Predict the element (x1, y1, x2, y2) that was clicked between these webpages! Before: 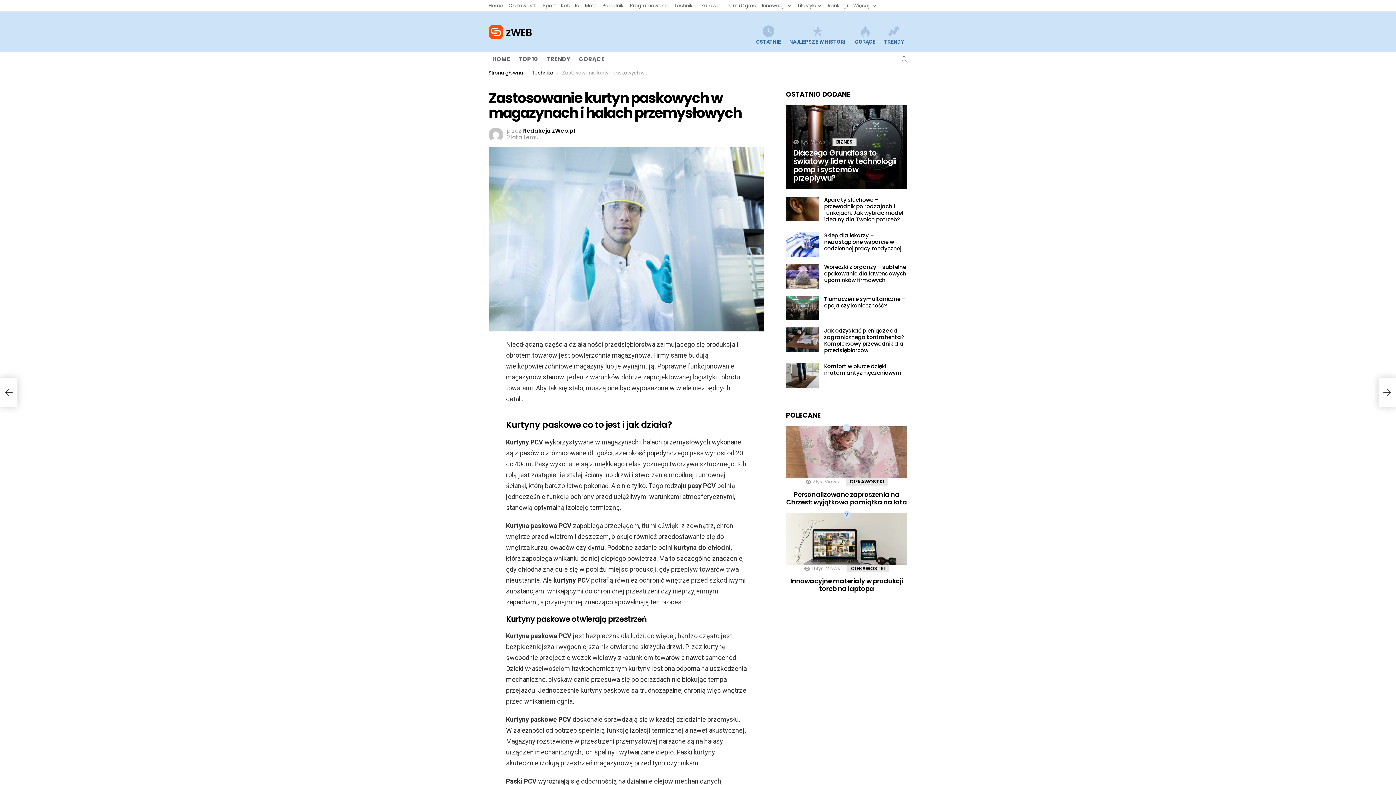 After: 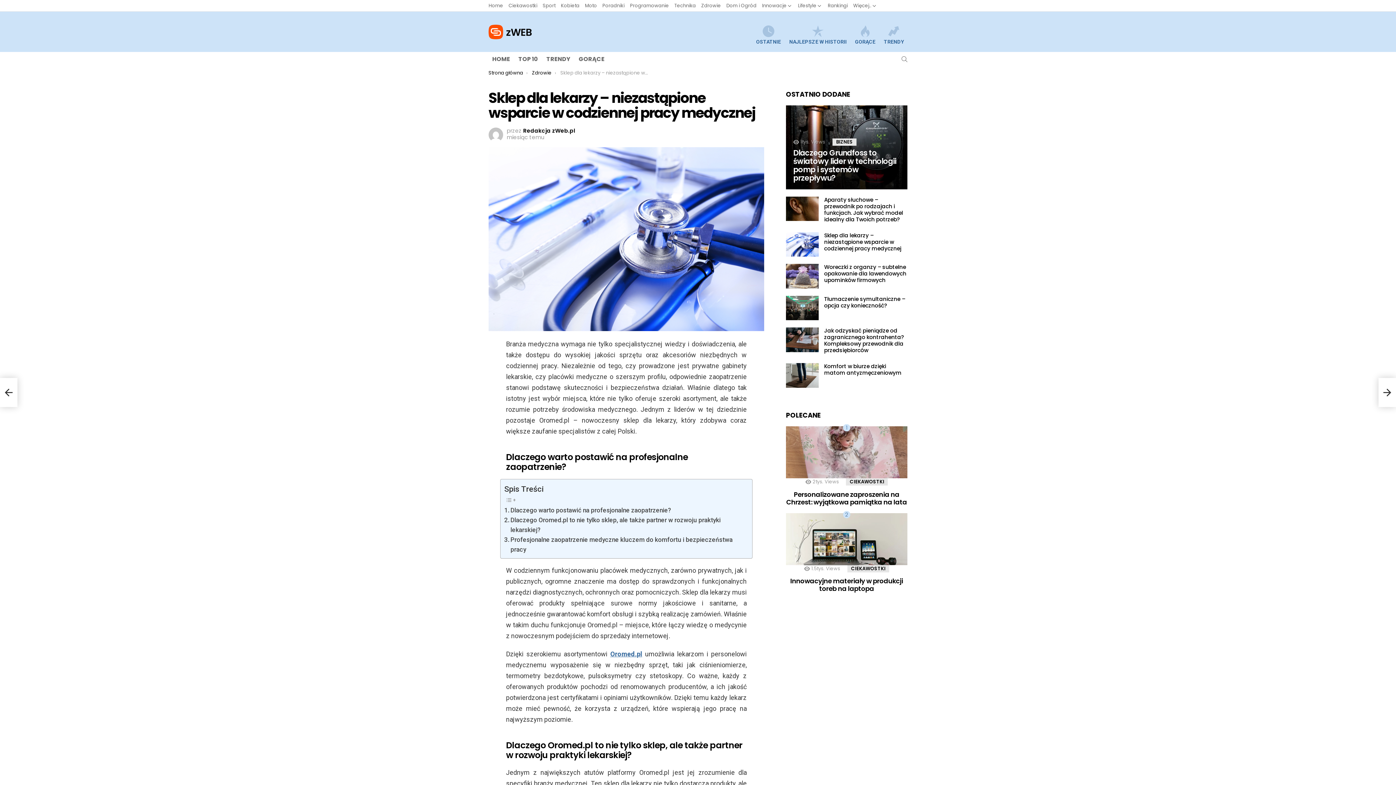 Action: bbox: (824, 231, 901, 252) label: Sklep dla lekarzy – niezastąpione wsparcie w codziennej pracy medycznej